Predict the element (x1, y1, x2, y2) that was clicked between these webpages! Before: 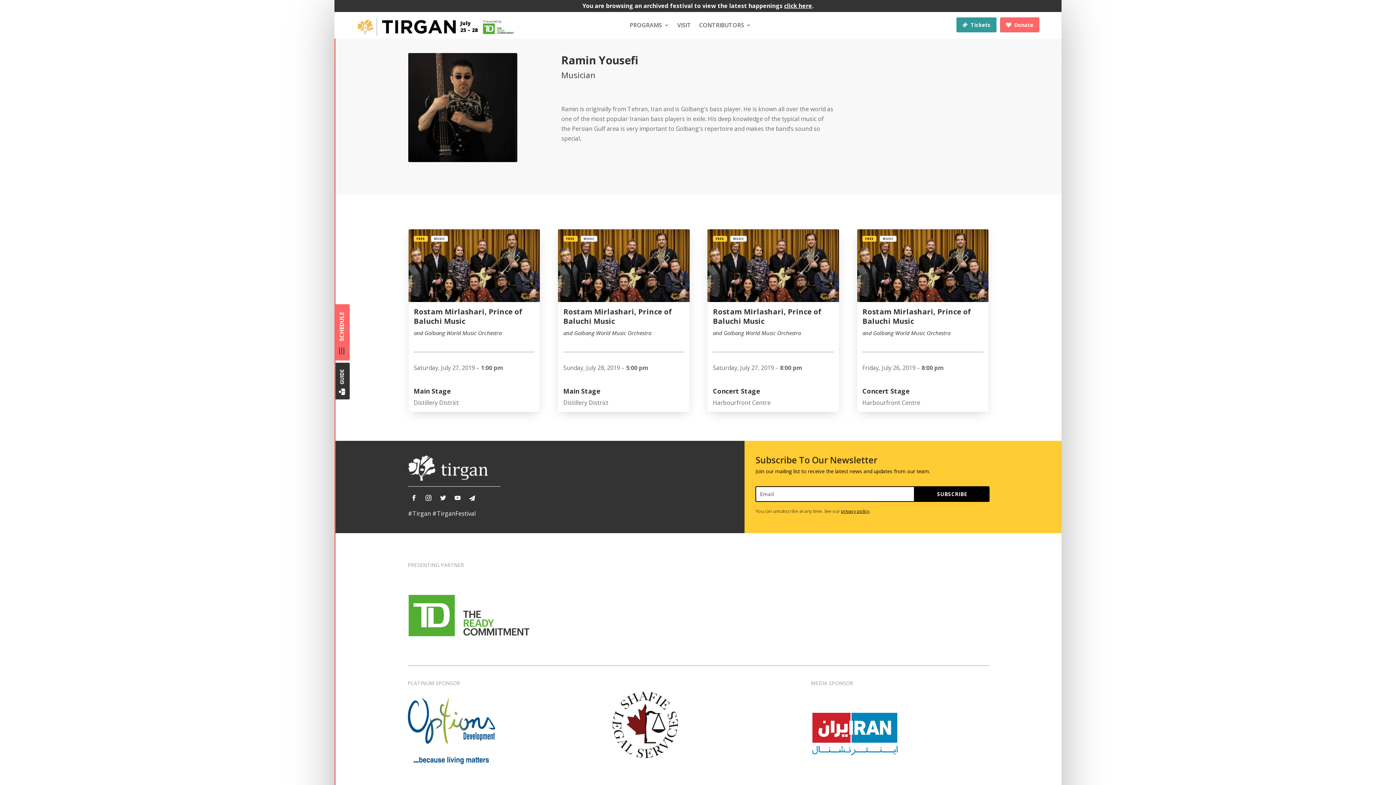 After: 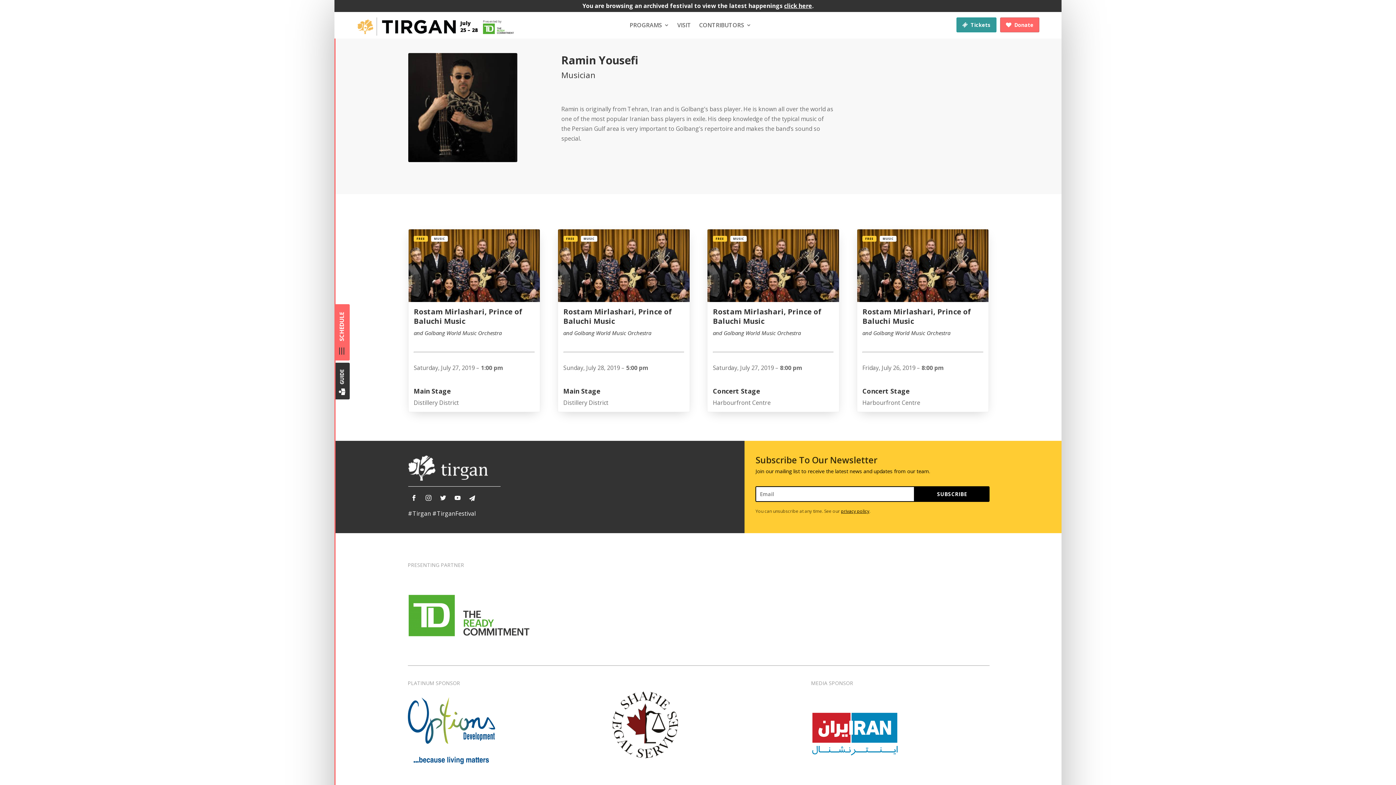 Action: bbox: (422, 492, 434, 504)